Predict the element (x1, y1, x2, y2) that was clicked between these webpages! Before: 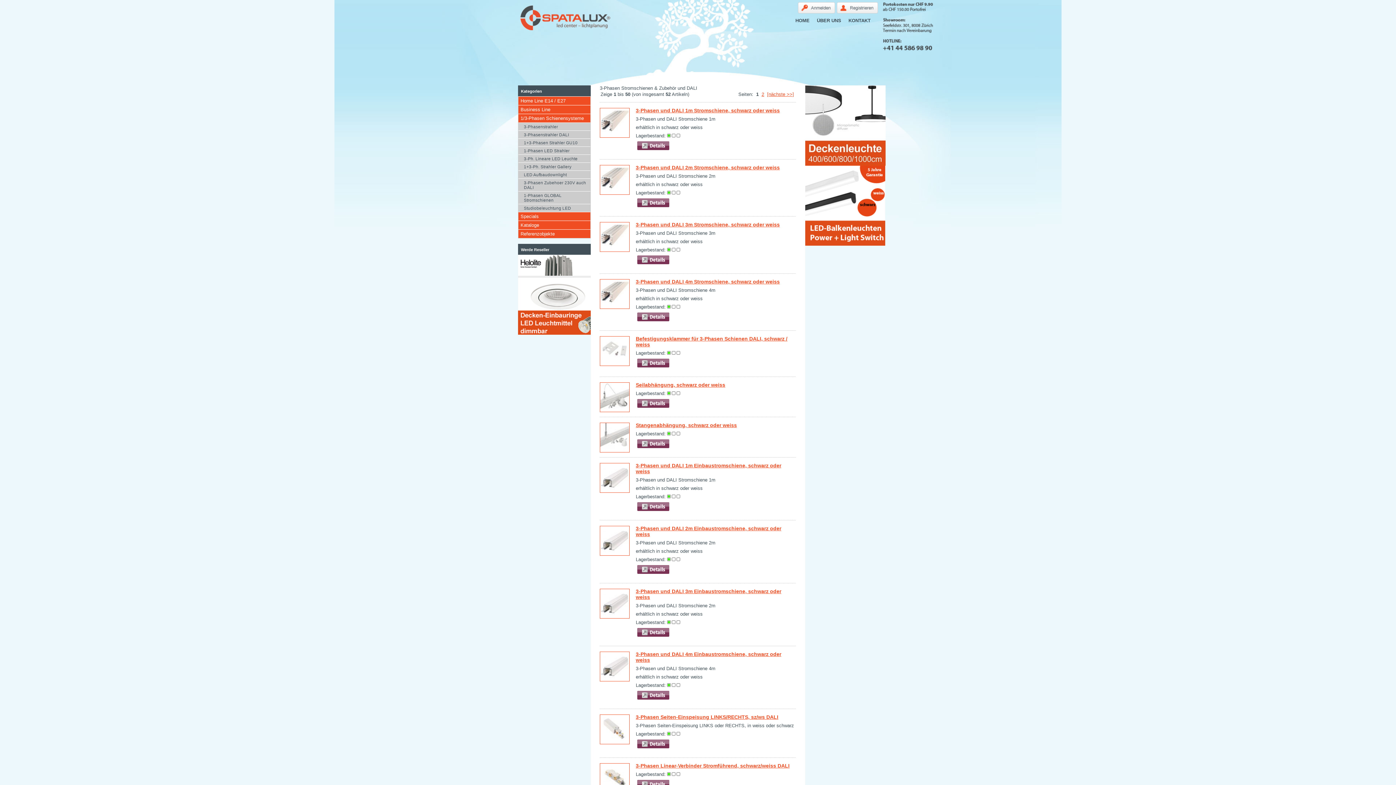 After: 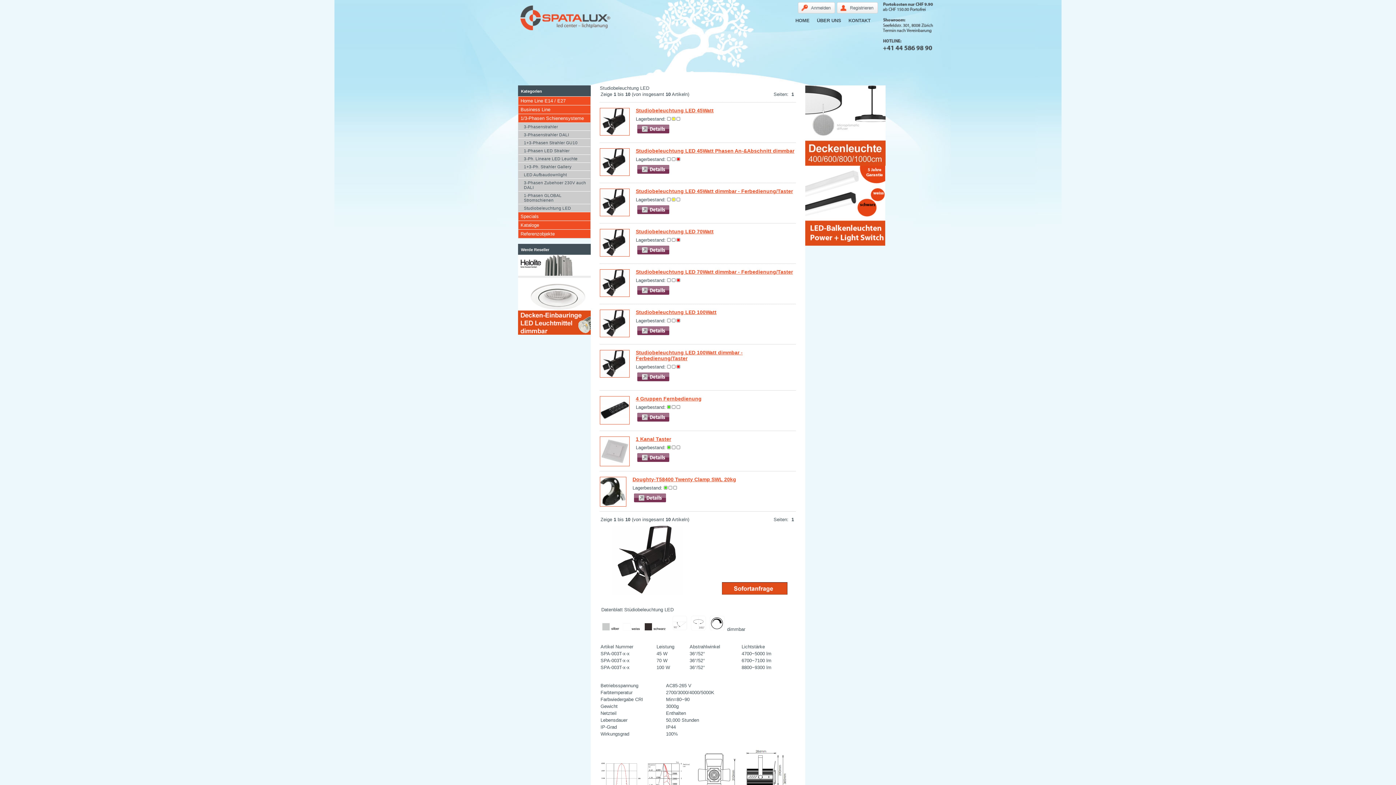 Action: label: Studiobeleuchtung LED bbox: (524, 205, 571, 210)